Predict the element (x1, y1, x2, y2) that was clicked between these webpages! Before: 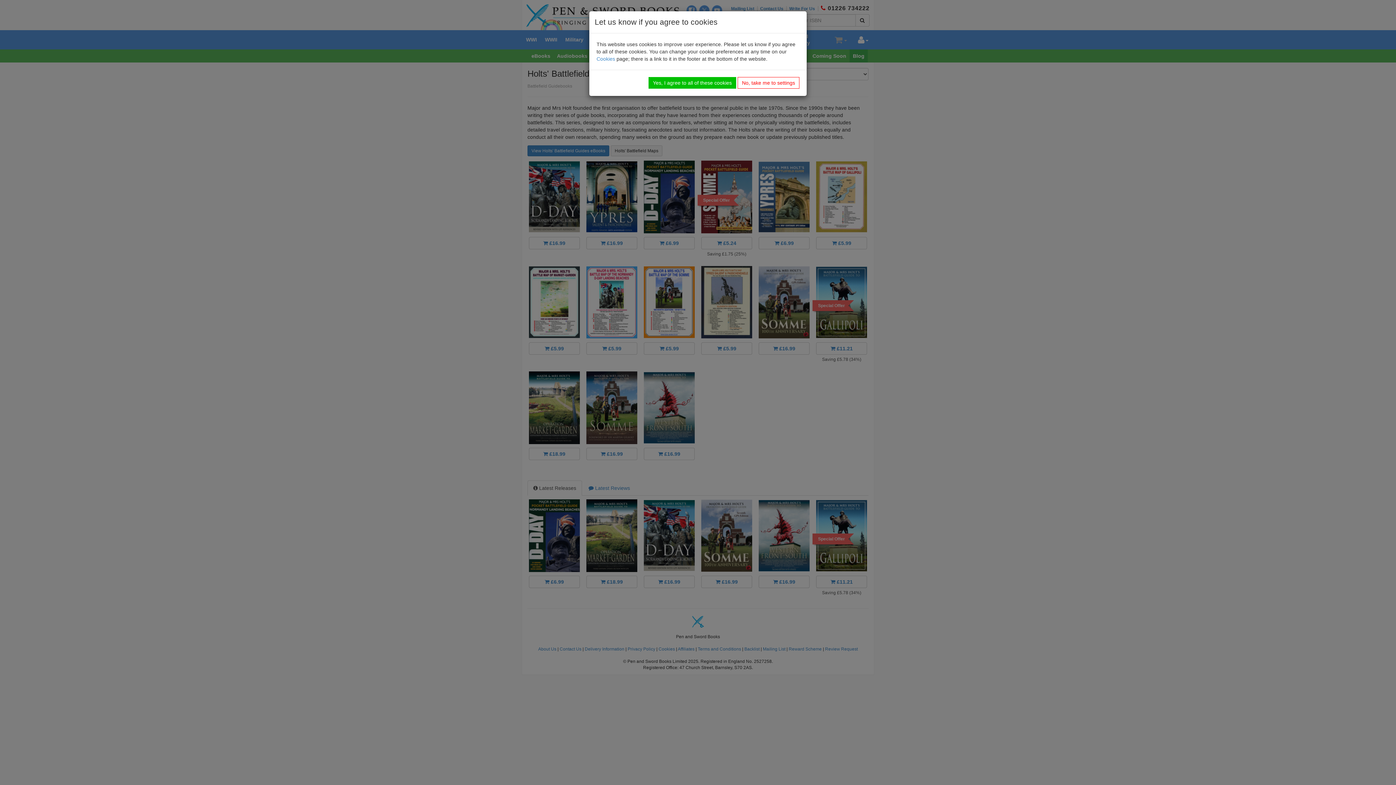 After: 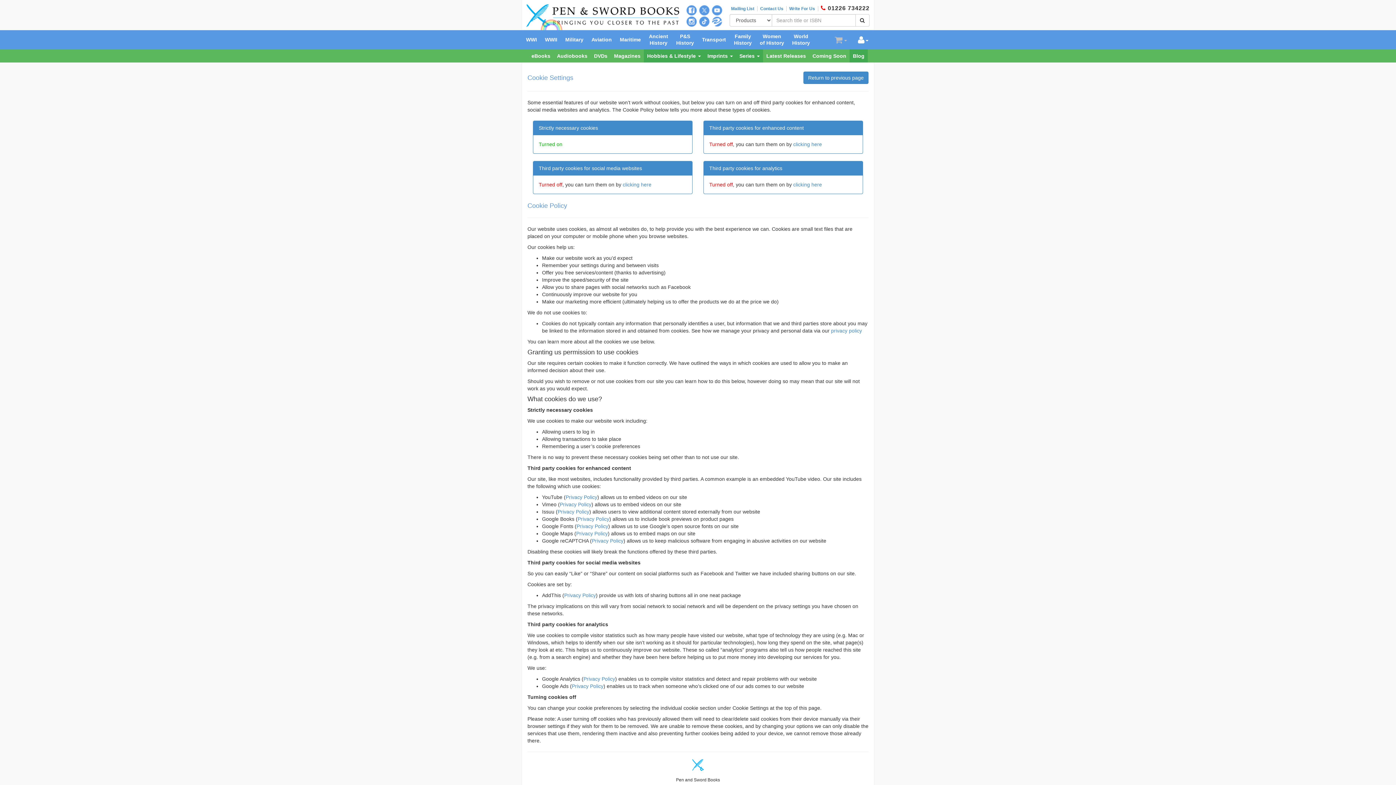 Action: bbox: (737, 77, 799, 88) label: No, take me to settings